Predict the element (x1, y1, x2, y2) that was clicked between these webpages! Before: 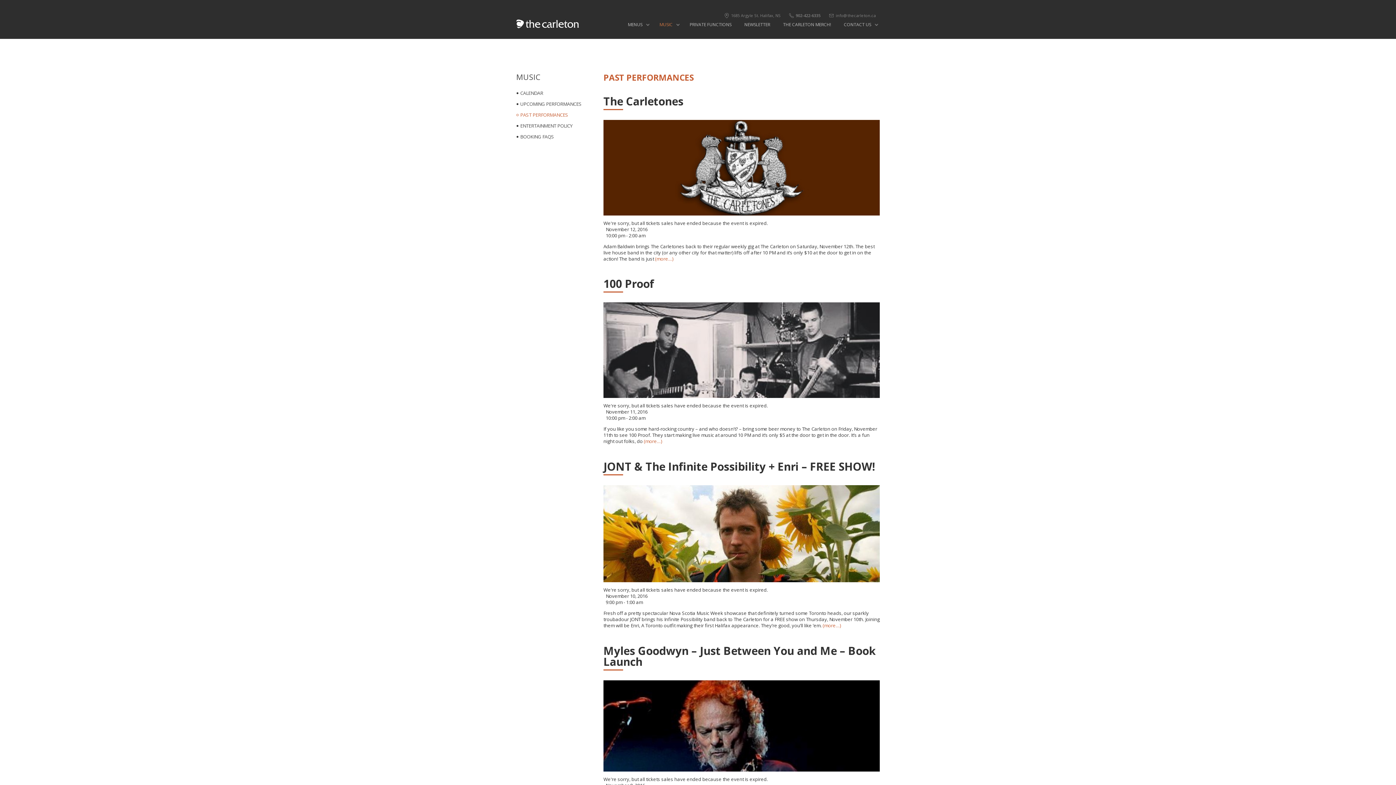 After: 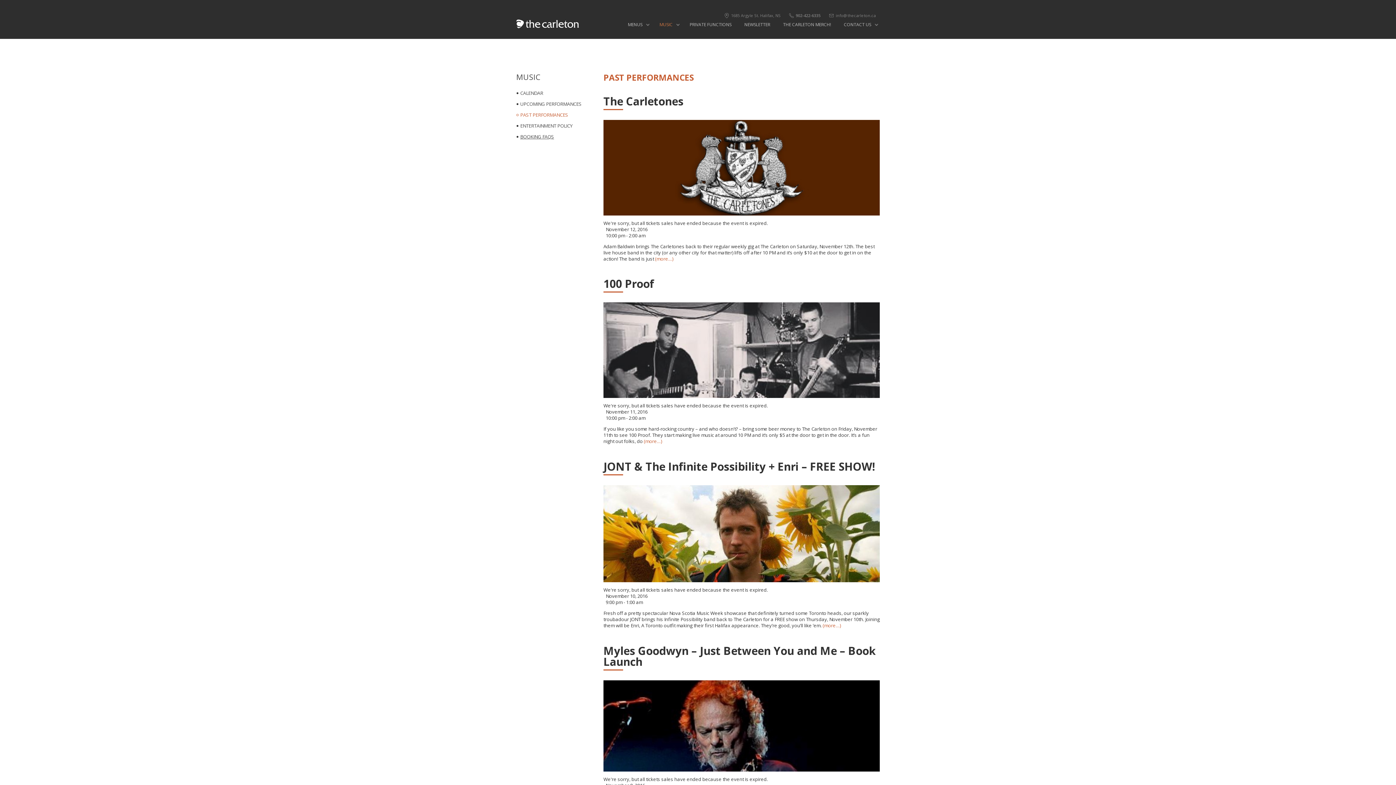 Action: label: BOOKING FAQS bbox: (520, 133, 592, 140)